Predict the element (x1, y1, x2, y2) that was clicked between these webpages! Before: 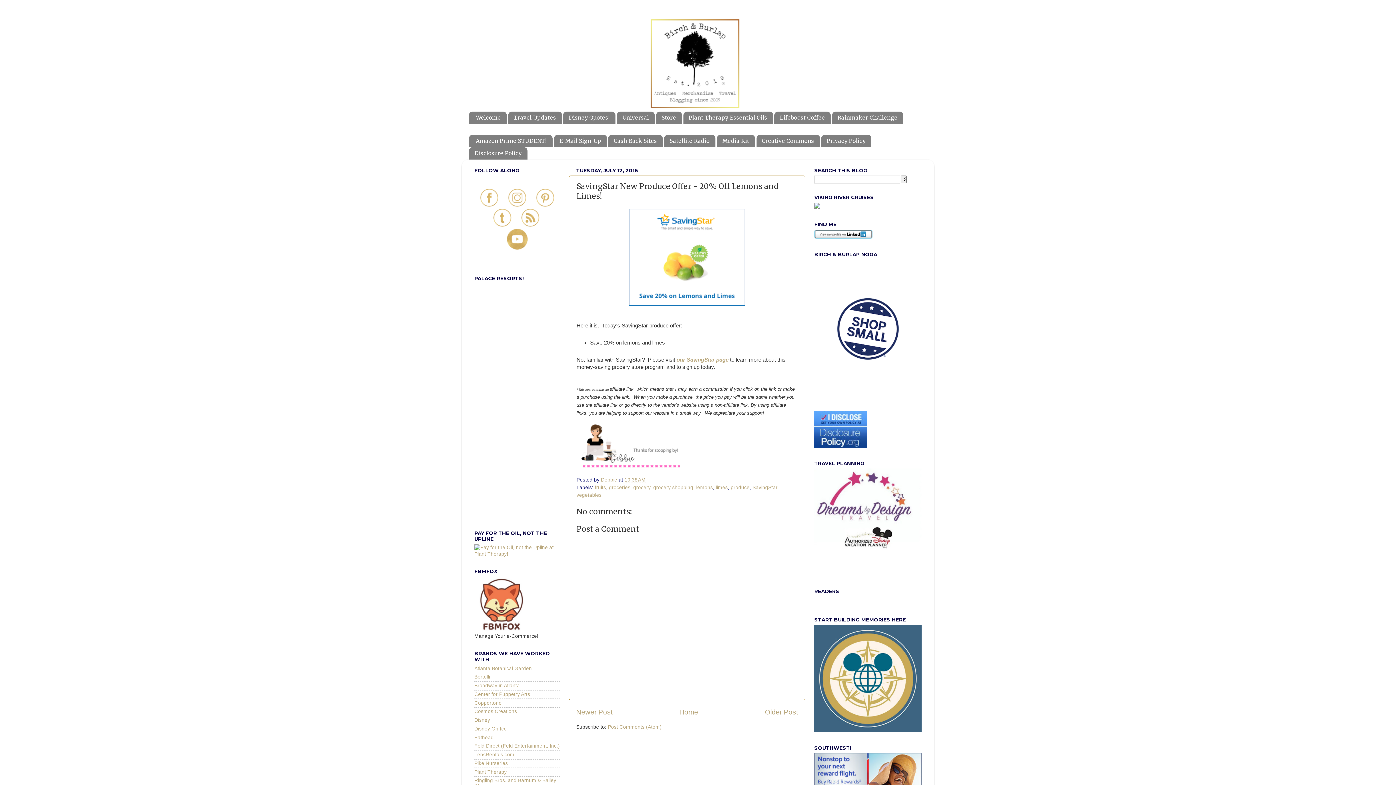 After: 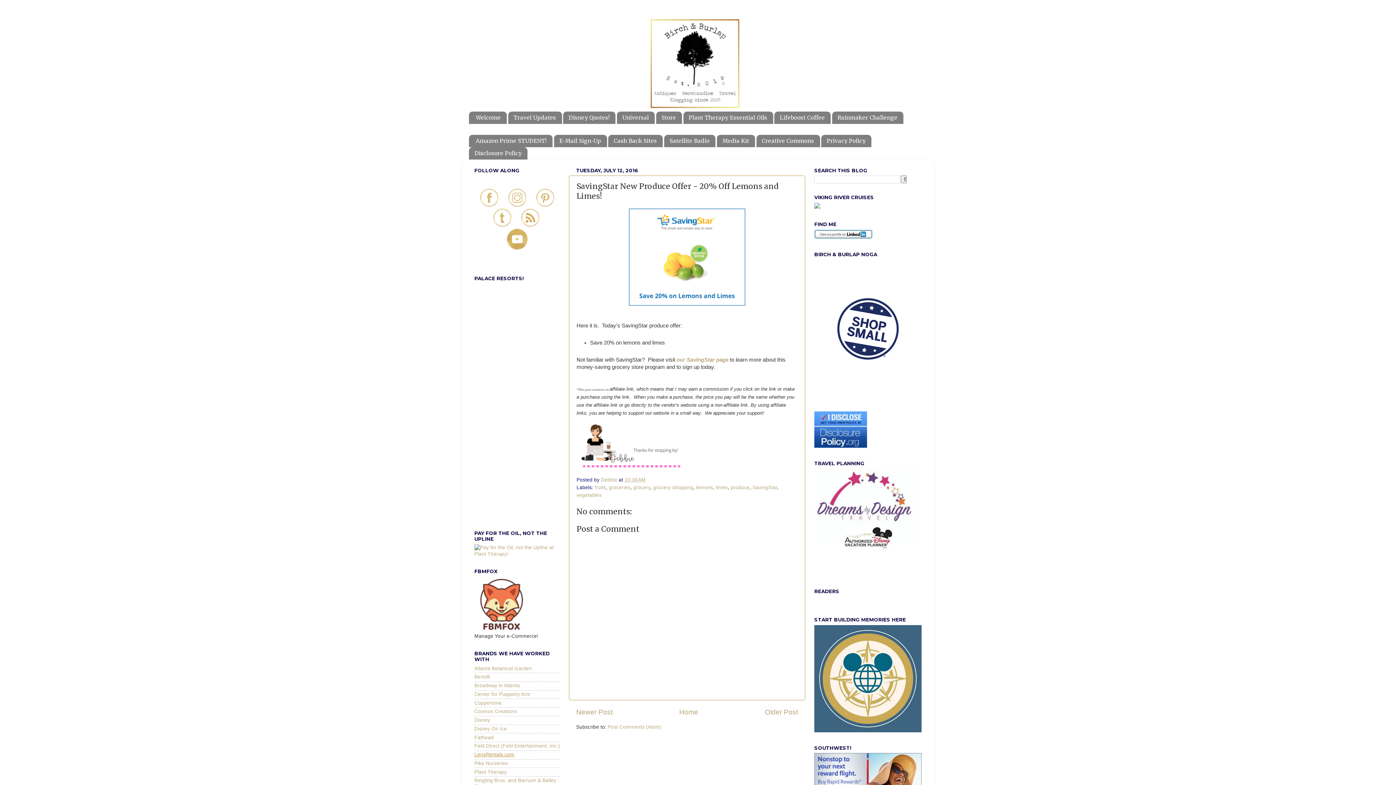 Action: bbox: (474, 752, 514, 757) label: LensRentals.com